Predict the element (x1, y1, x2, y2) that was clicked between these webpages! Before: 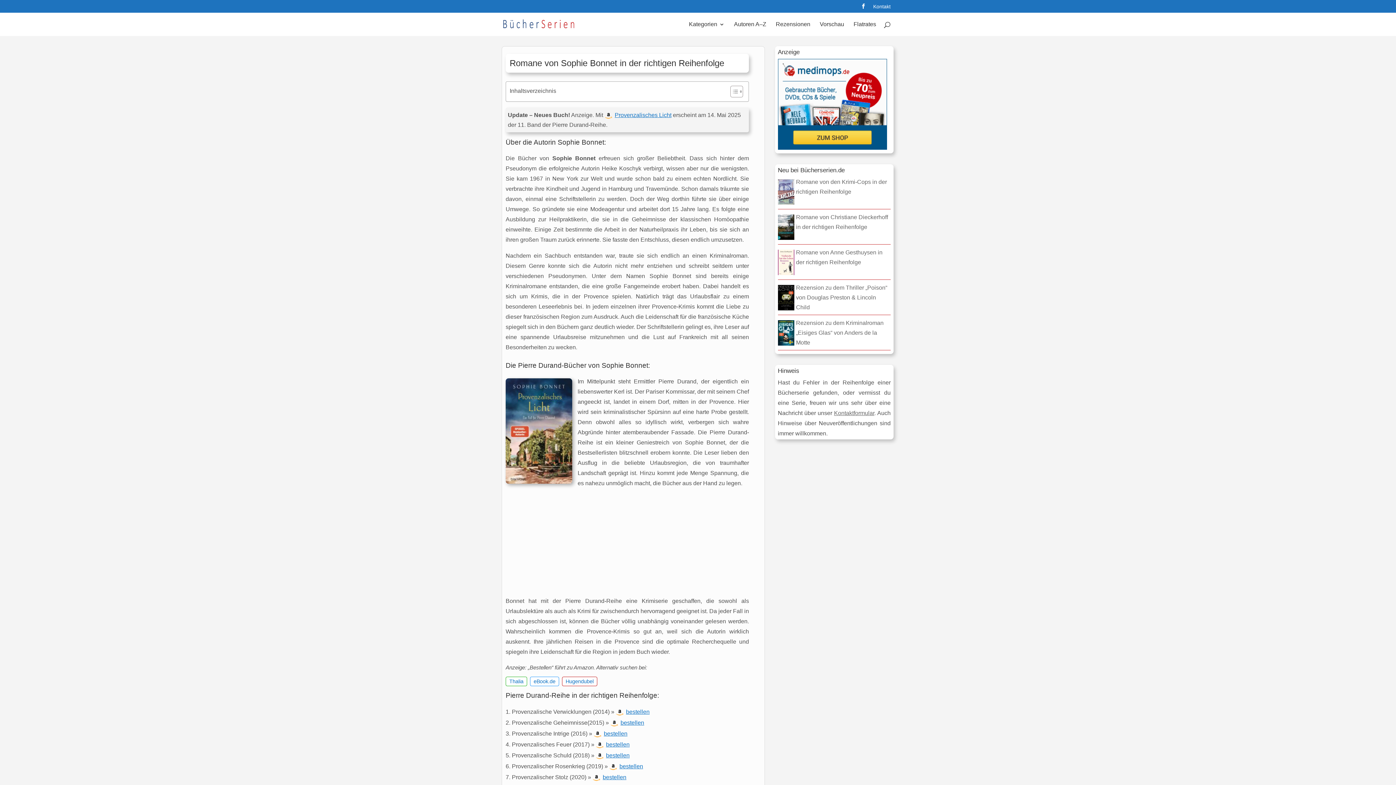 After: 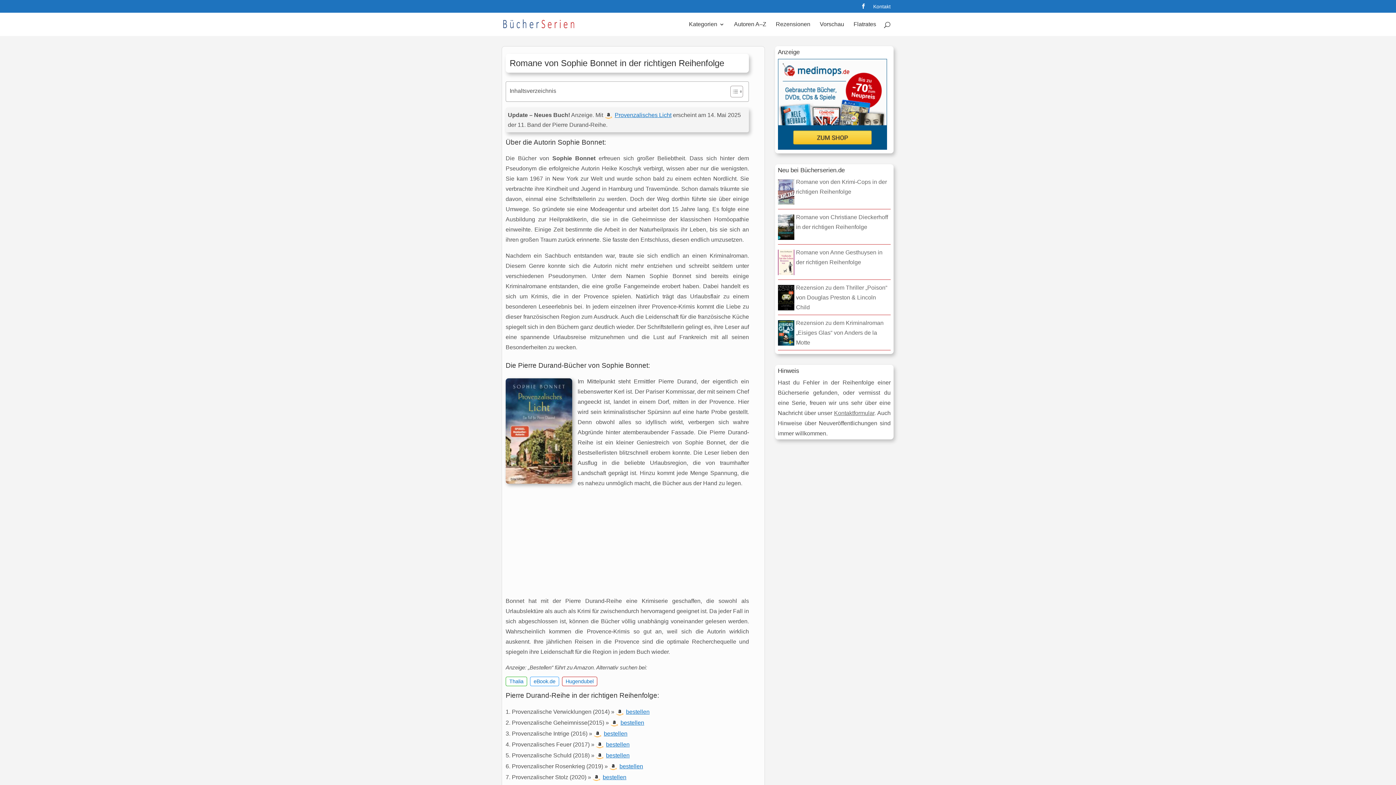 Action: label: bestellen bbox: (616, 708, 649, 716)